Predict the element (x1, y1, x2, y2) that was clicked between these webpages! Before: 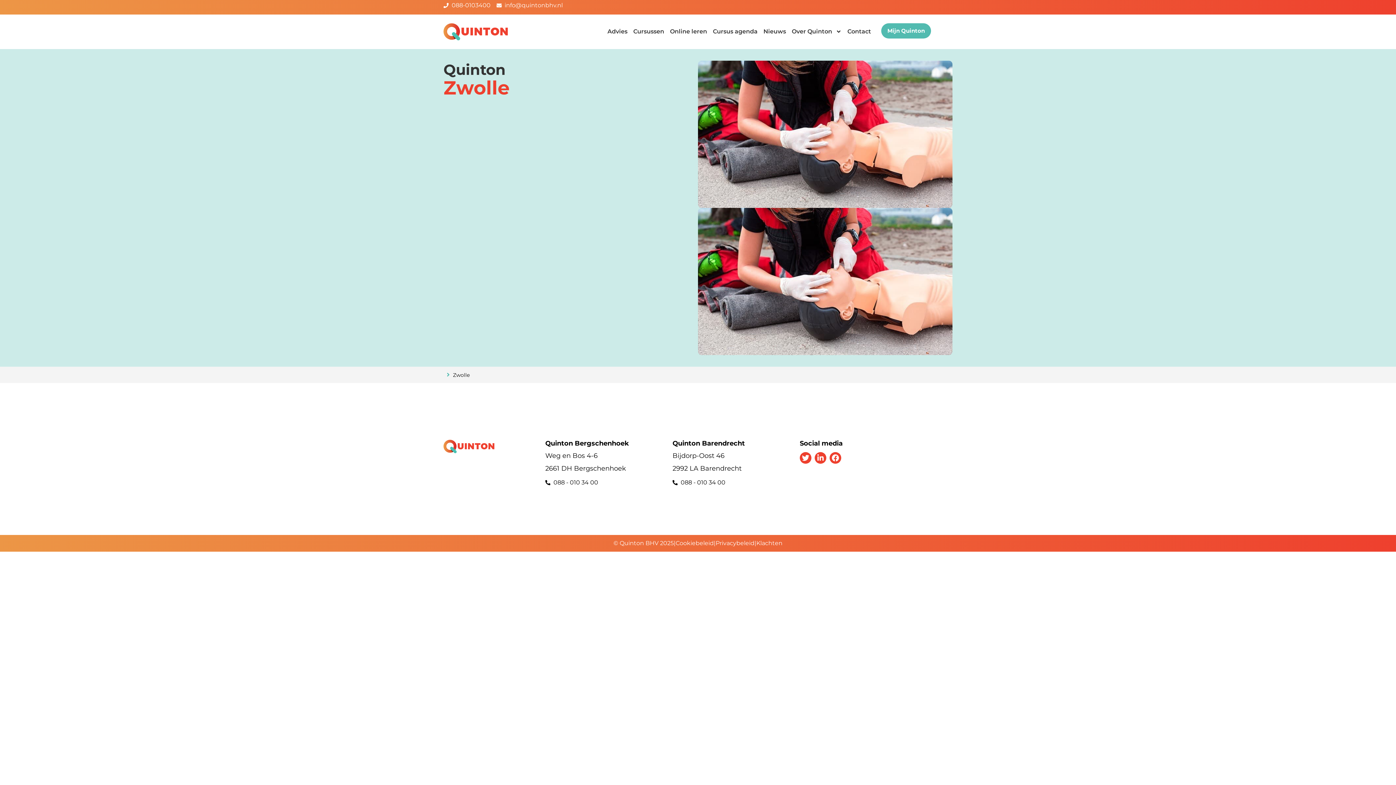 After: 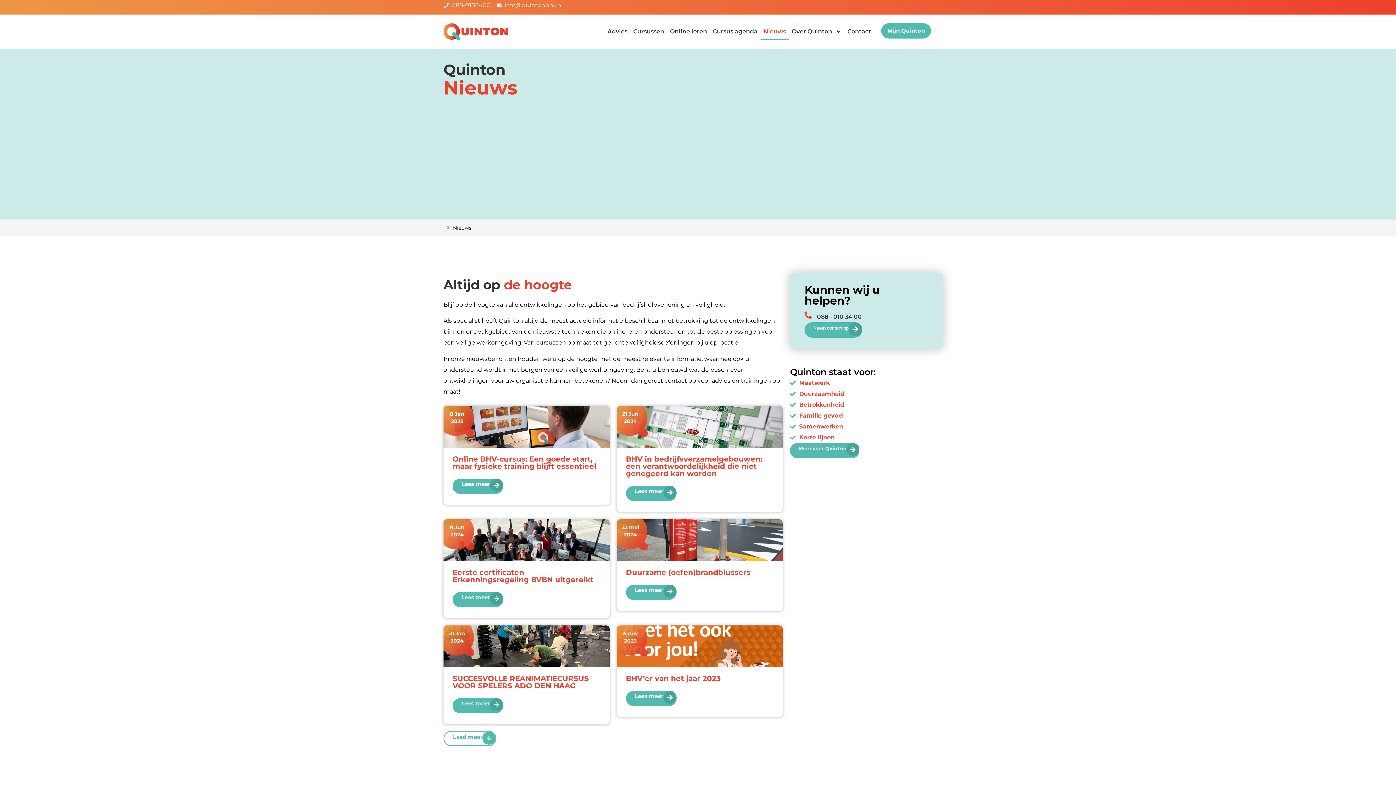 Action: label: Nieuws bbox: (760, 23, 789, 40)